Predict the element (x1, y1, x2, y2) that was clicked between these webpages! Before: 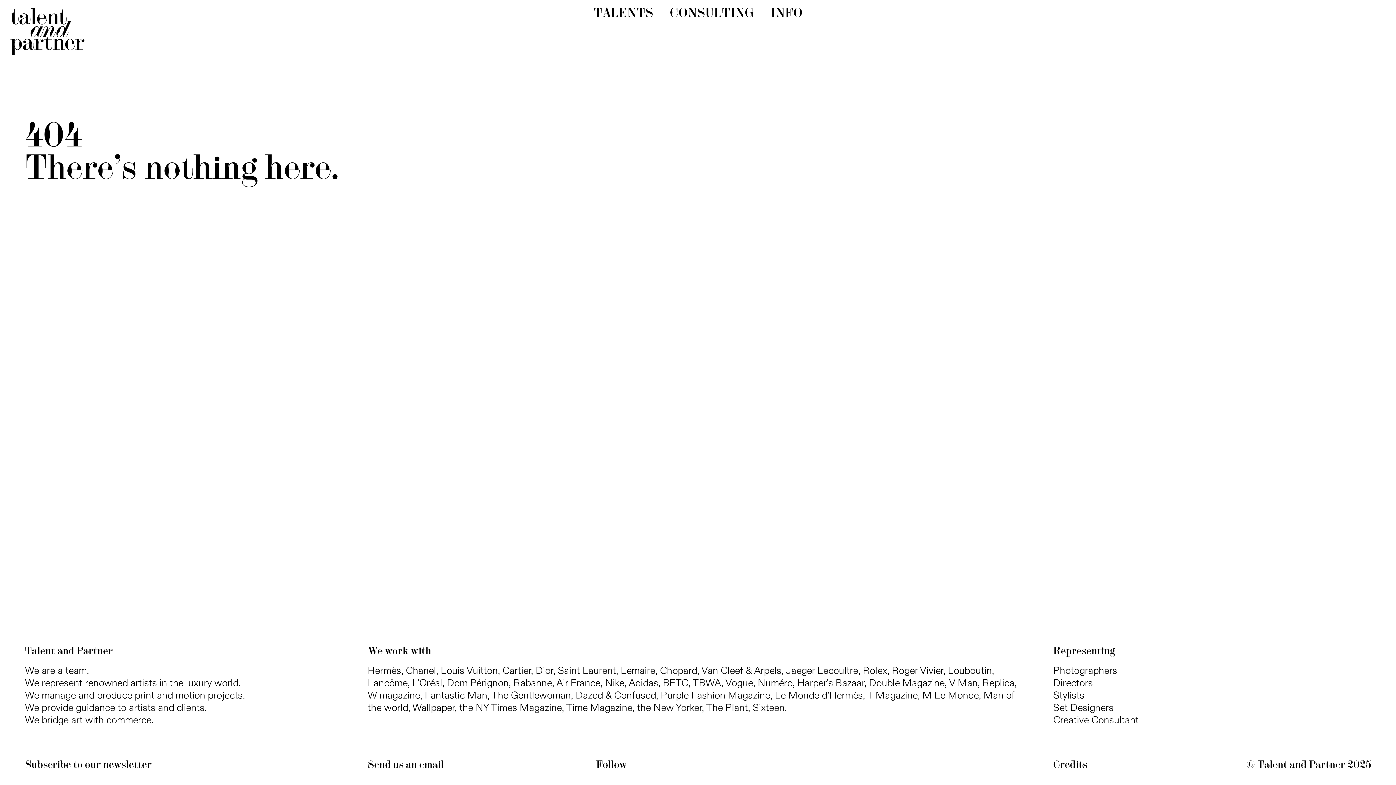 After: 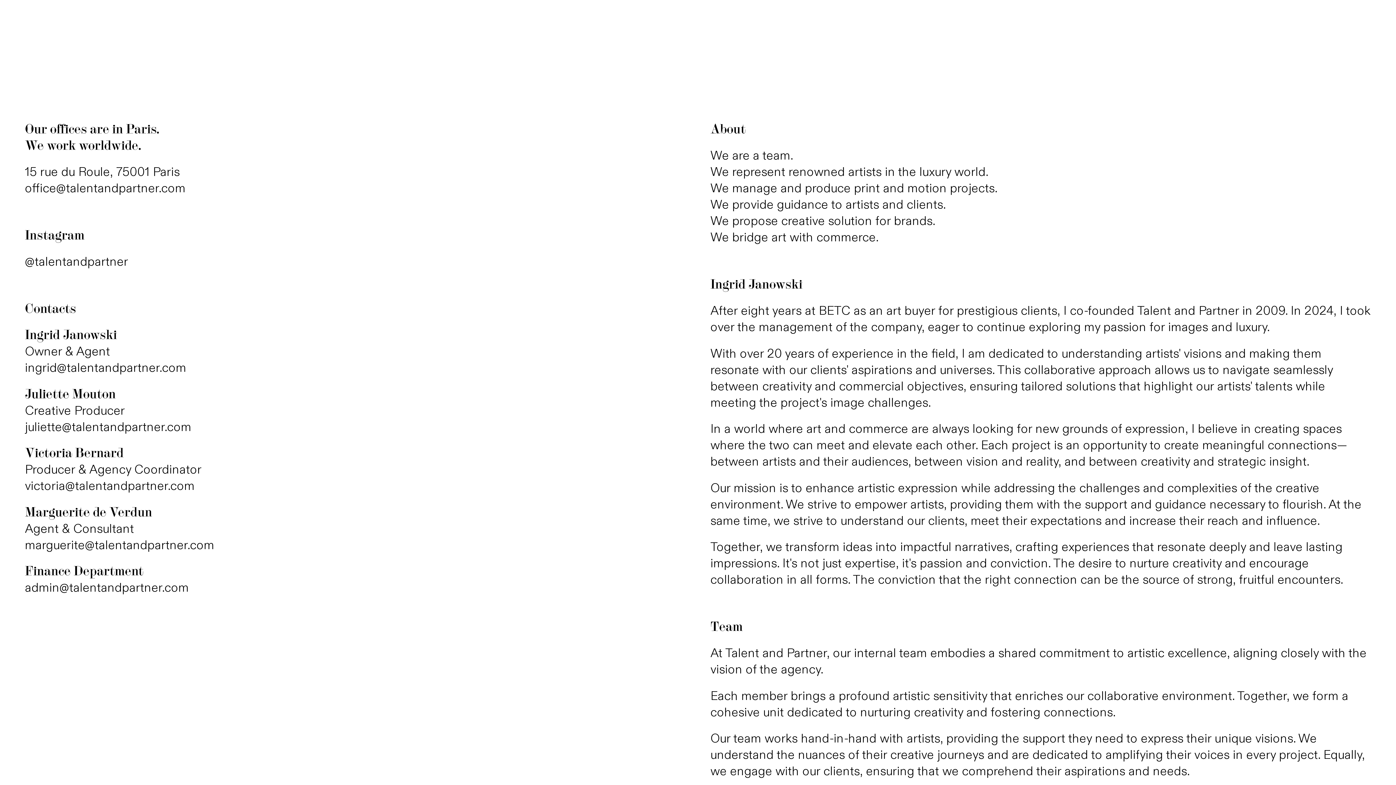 Action: bbox: (770, 5, 802, 22) label: INFO